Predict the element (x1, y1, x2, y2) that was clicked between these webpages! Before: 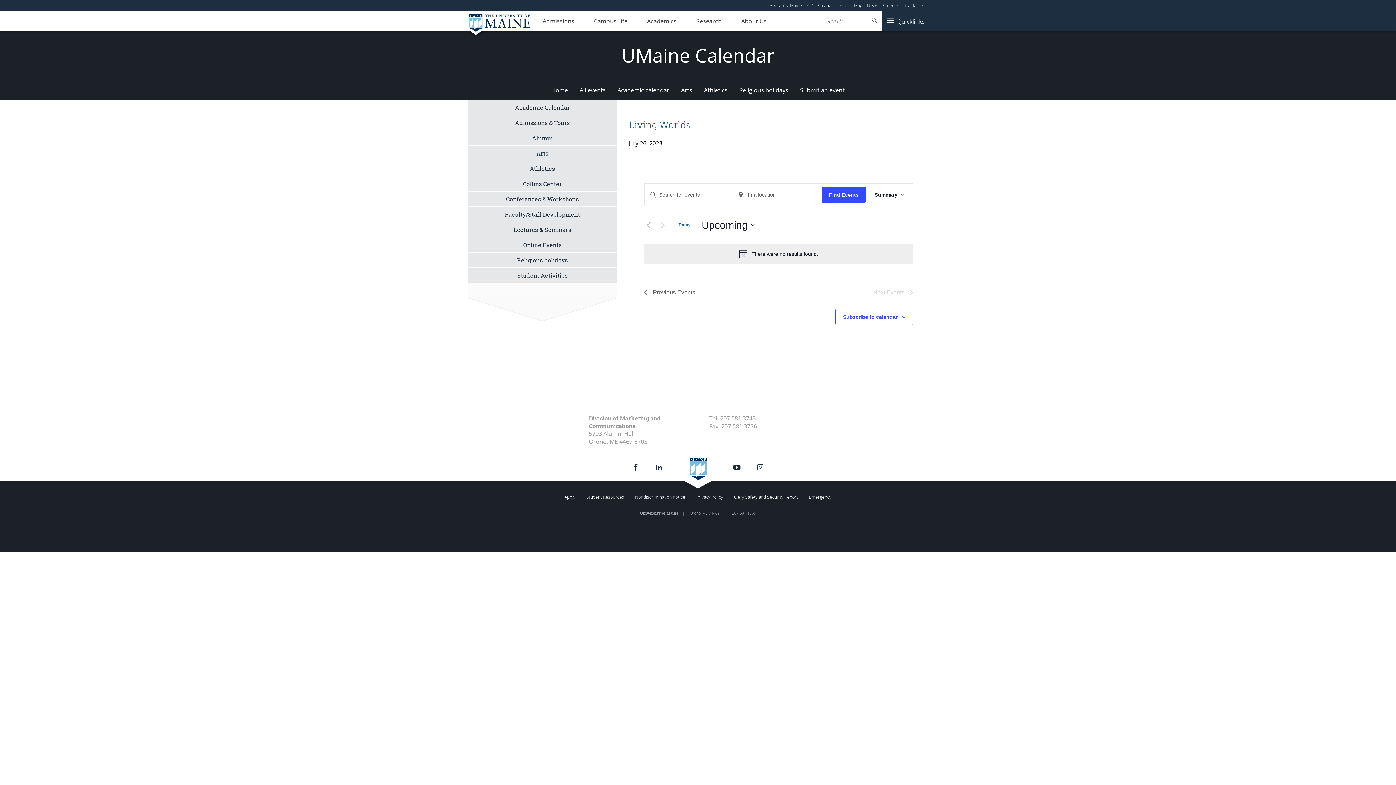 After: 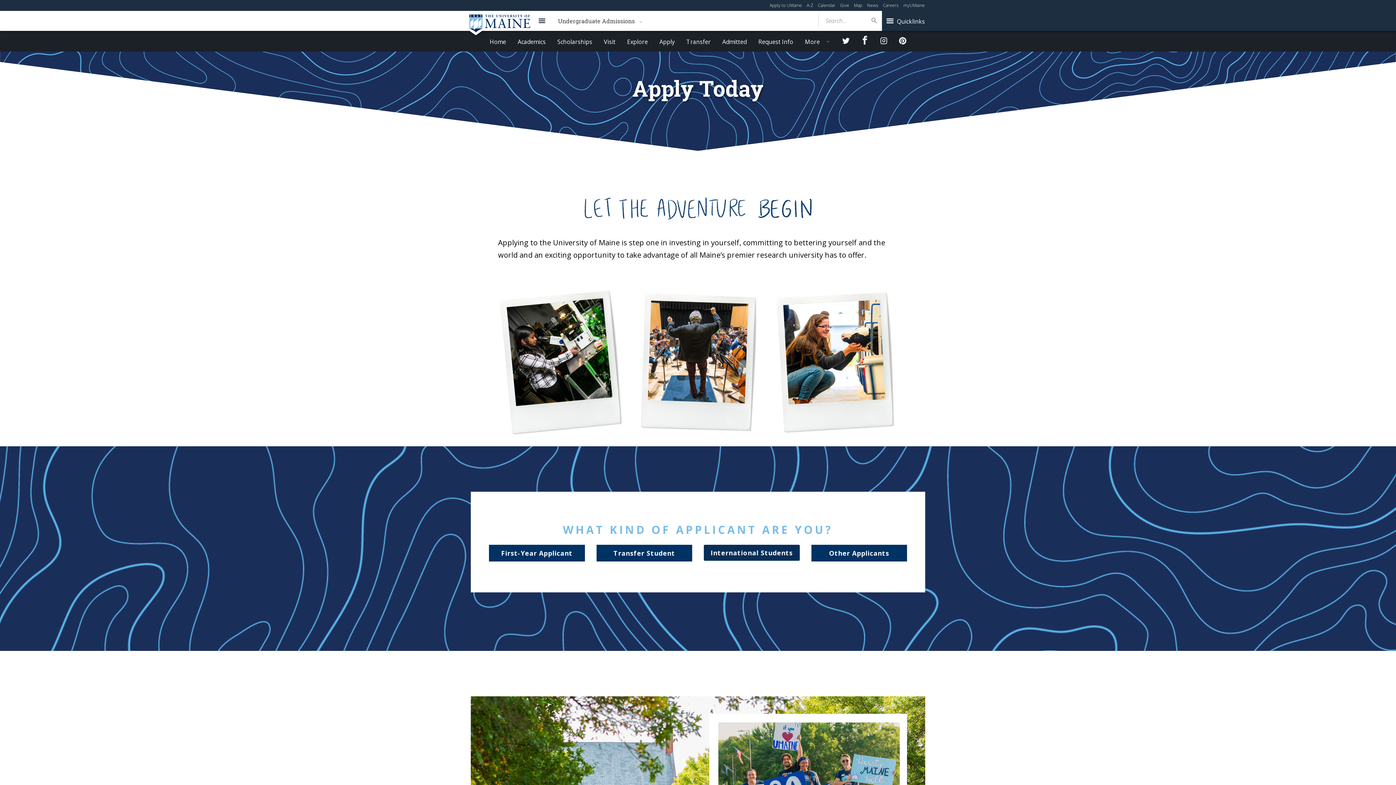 Action: bbox: (769, 2, 802, 8) label: Apply to UMaine